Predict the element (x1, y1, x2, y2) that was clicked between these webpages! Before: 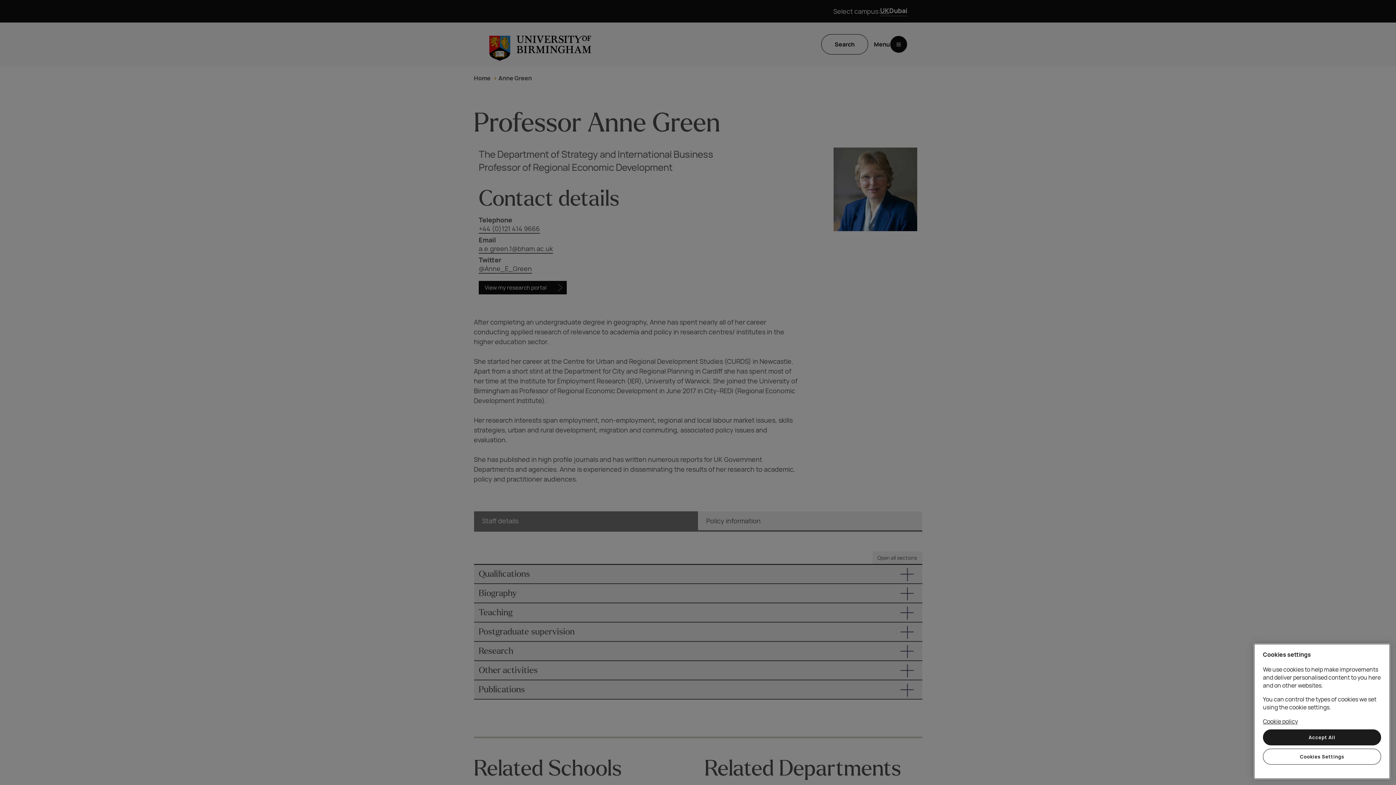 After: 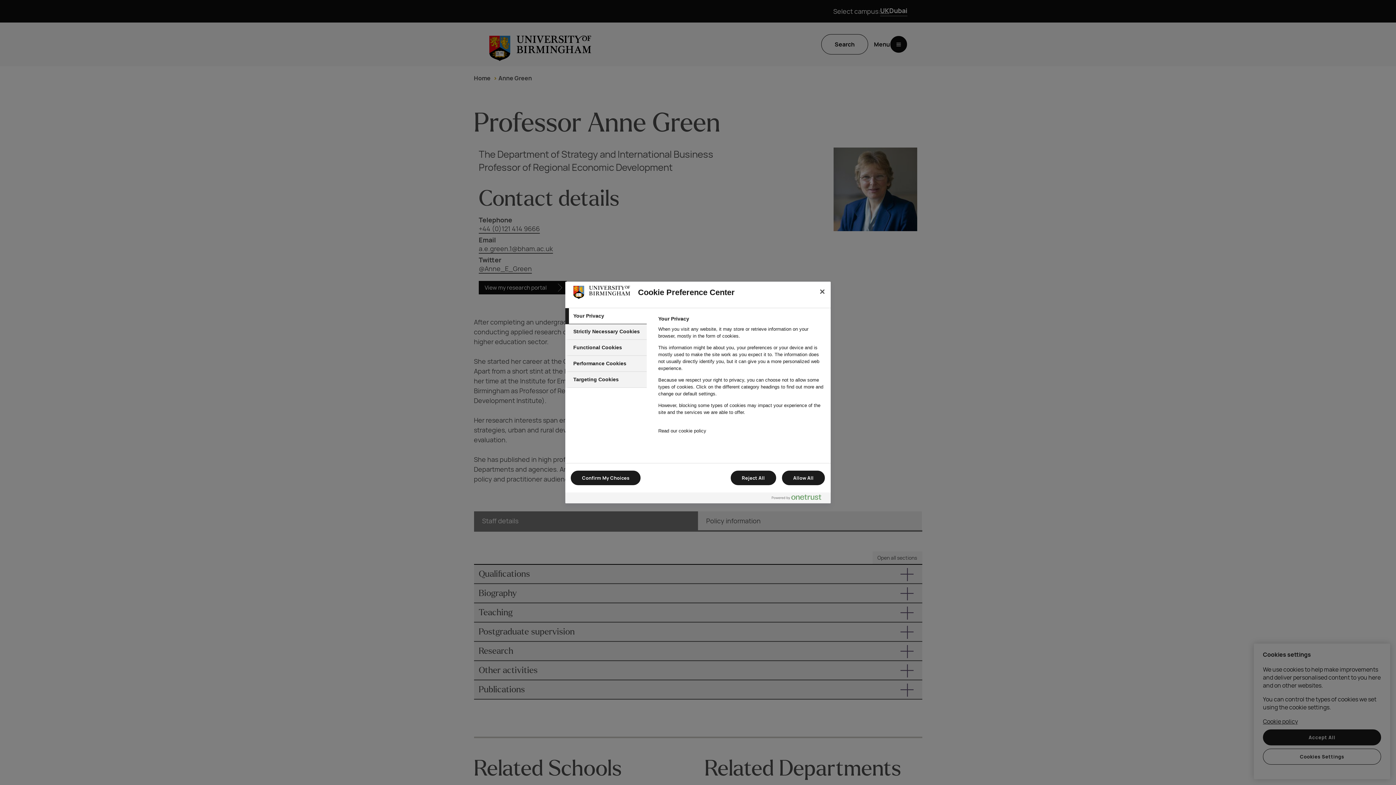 Action: label: Cookies Settings bbox: (1263, 749, 1381, 765)